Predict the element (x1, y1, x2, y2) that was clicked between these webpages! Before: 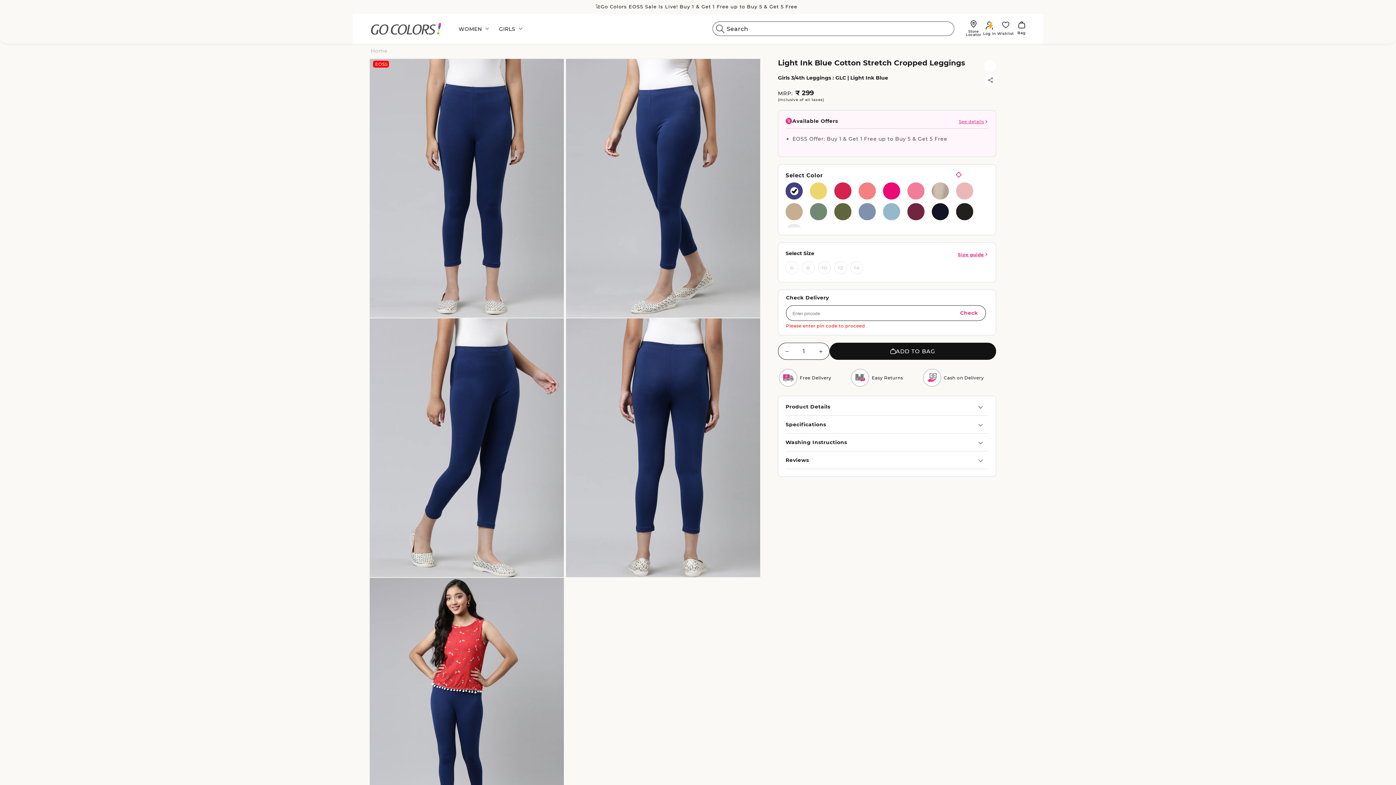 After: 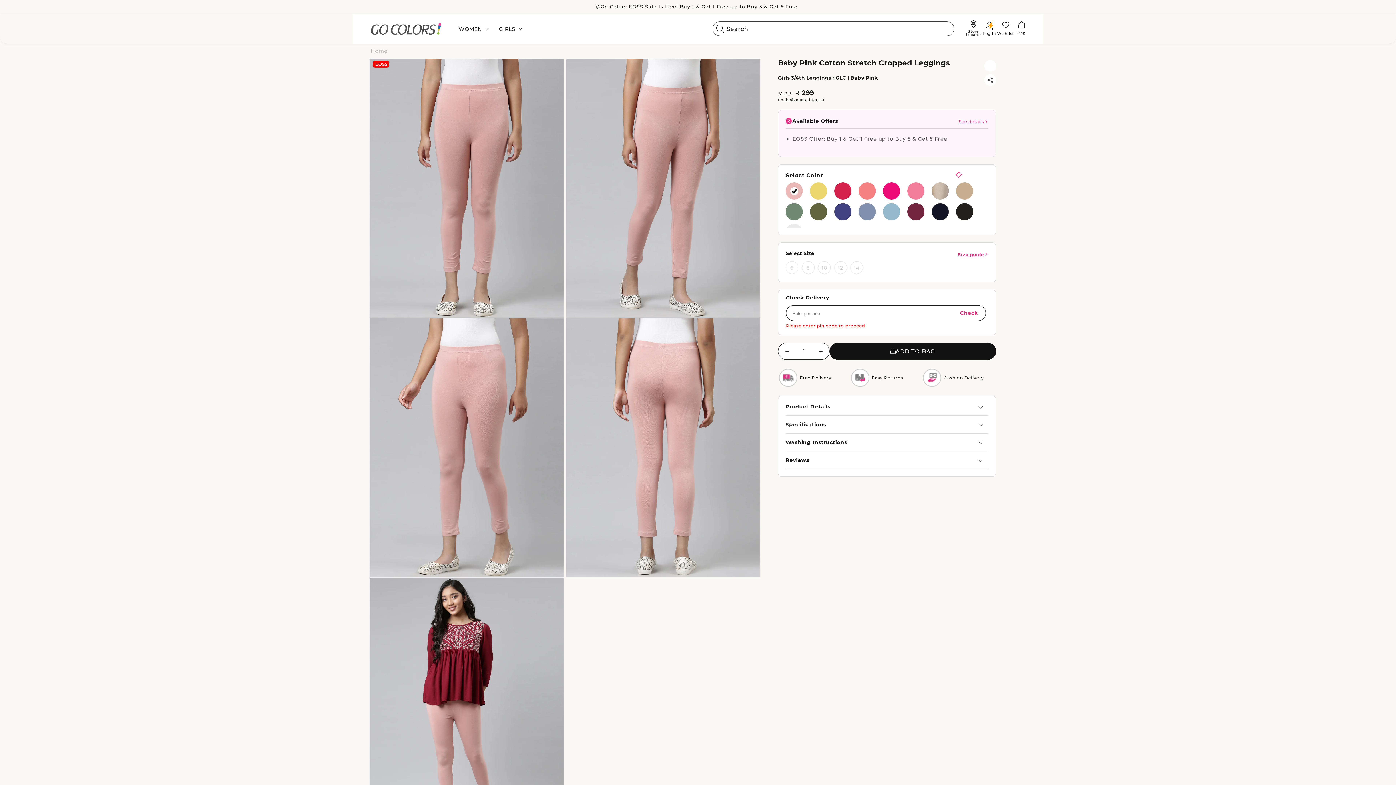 Action: bbox: (956, 182, 973, 199)